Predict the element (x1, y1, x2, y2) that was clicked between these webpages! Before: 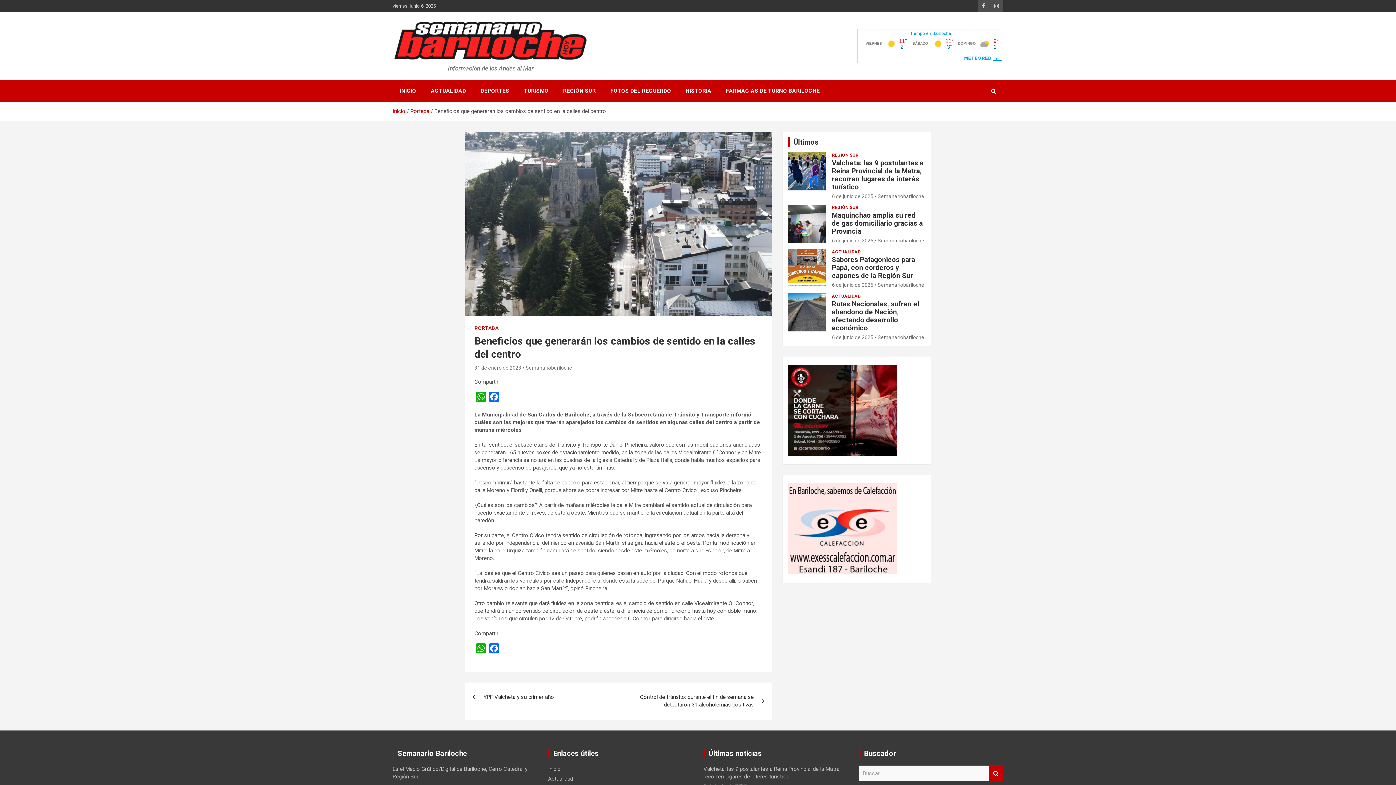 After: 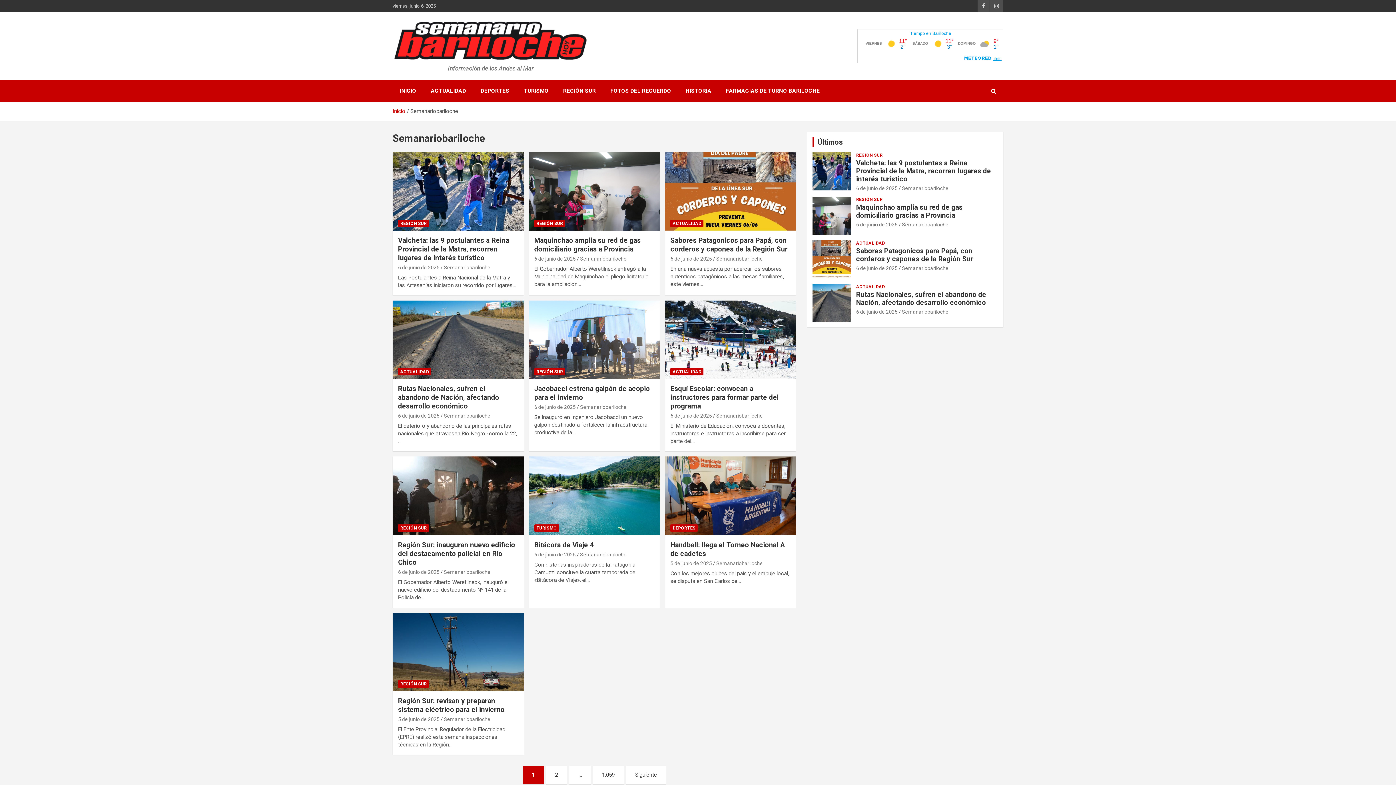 Action: bbox: (525, 364, 572, 370) label: Semanariobariloche